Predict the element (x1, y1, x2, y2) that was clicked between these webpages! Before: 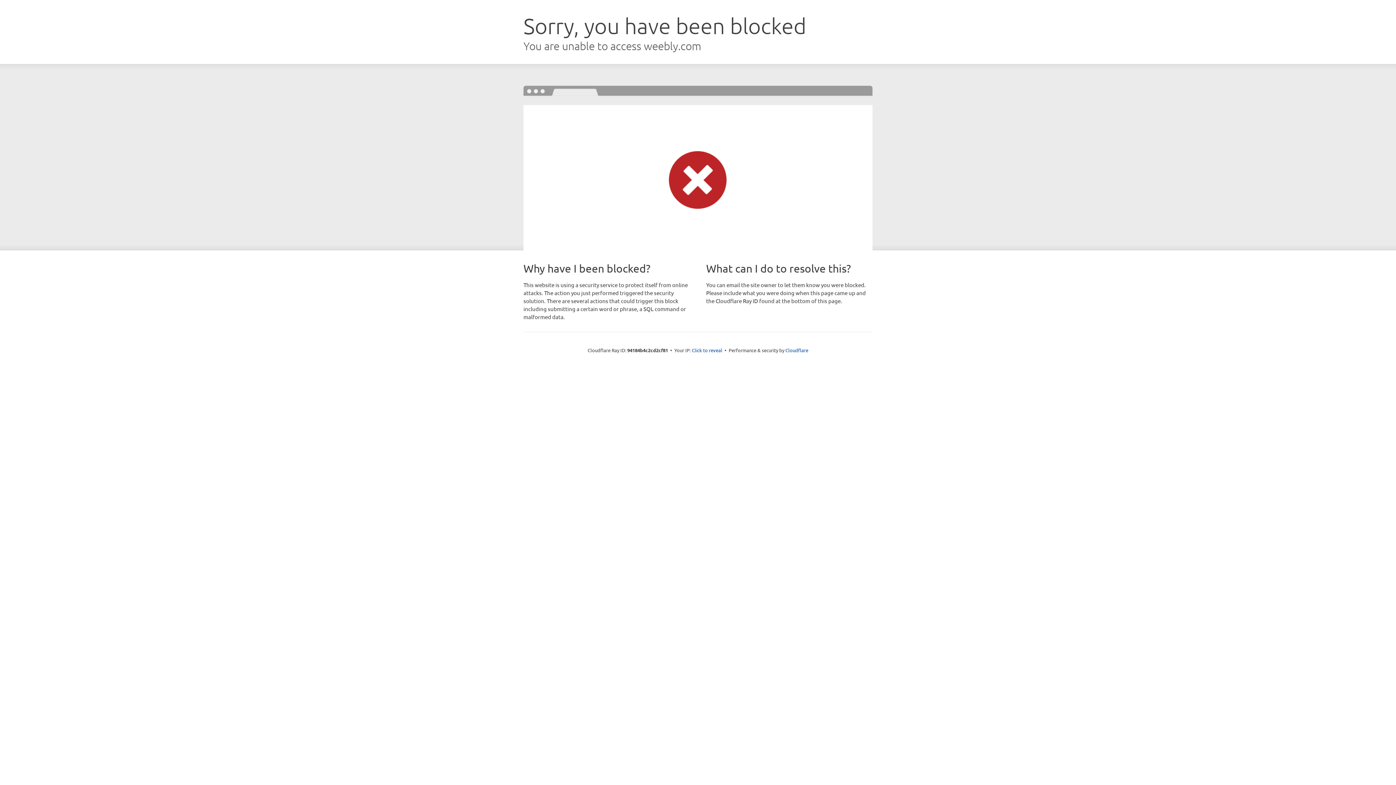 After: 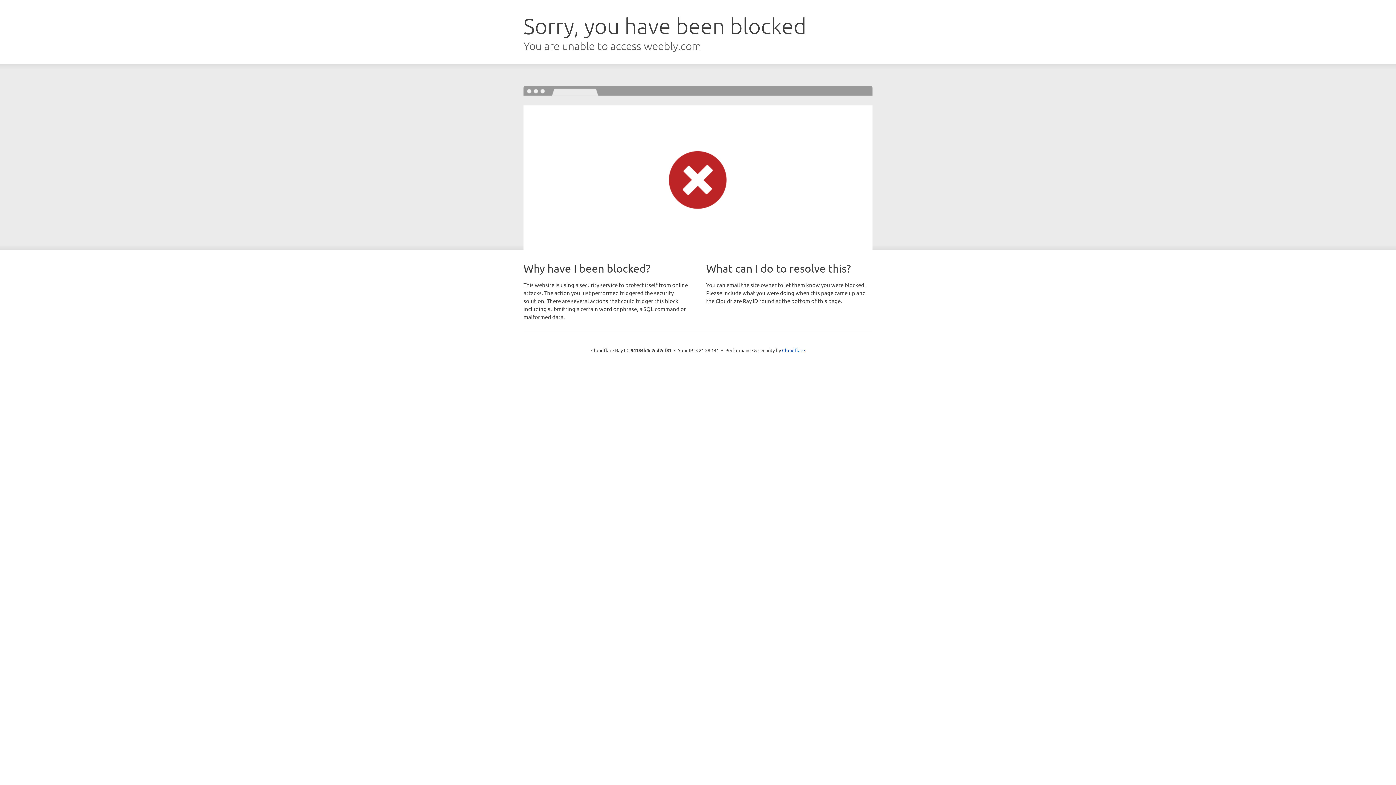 Action: bbox: (692, 346, 722, 353) label: Click to reveal